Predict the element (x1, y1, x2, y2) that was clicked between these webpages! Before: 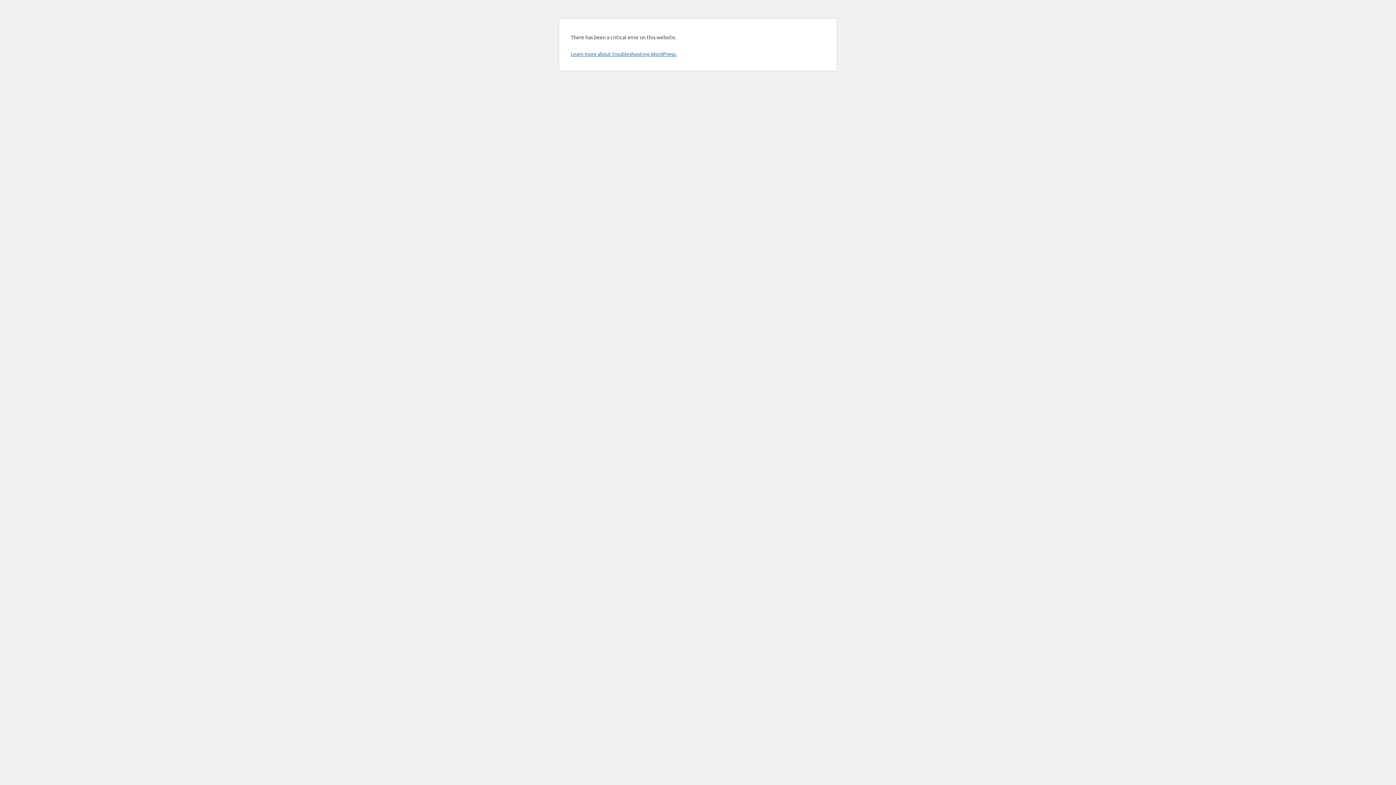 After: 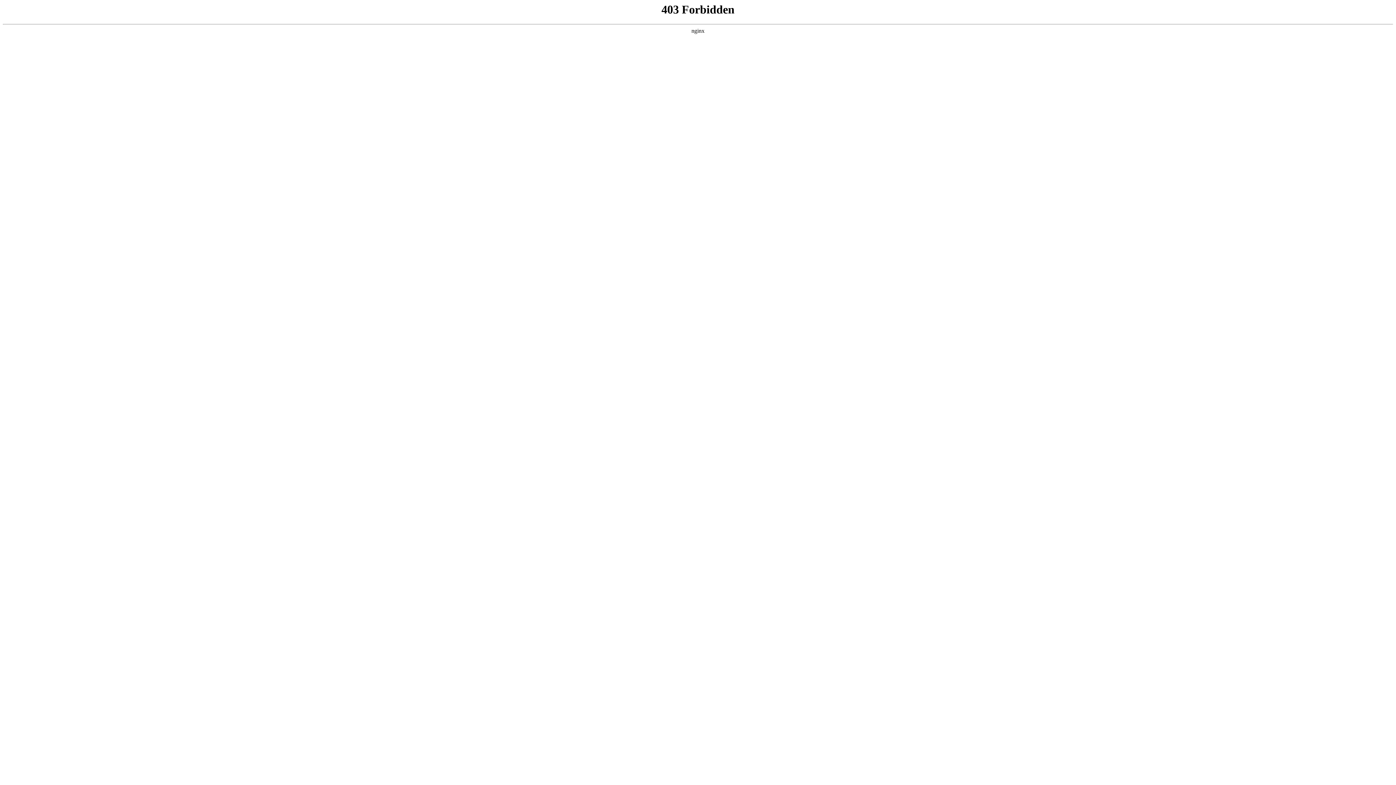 Action: bbox: (570, 50, 676, 57) label: Learn more about troubleshooting WordPress.